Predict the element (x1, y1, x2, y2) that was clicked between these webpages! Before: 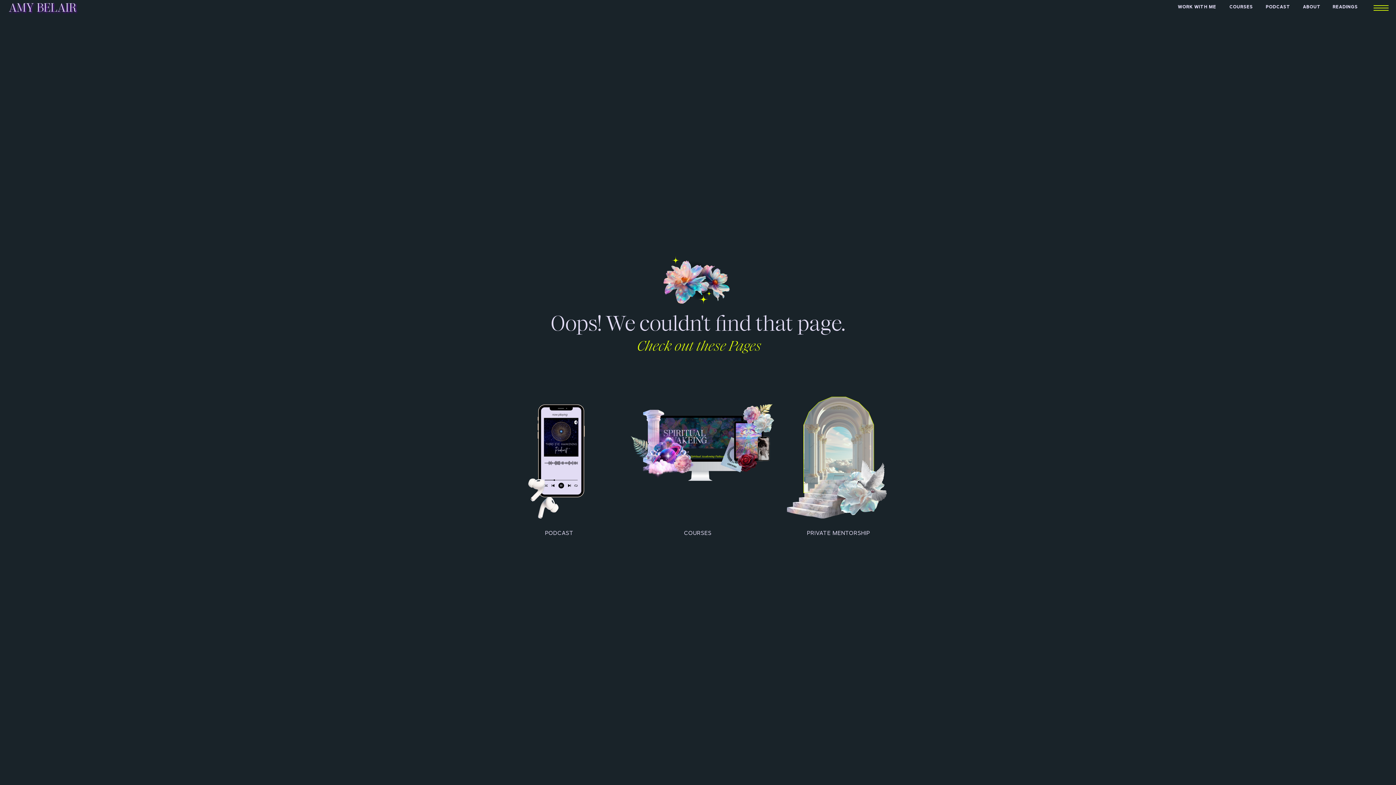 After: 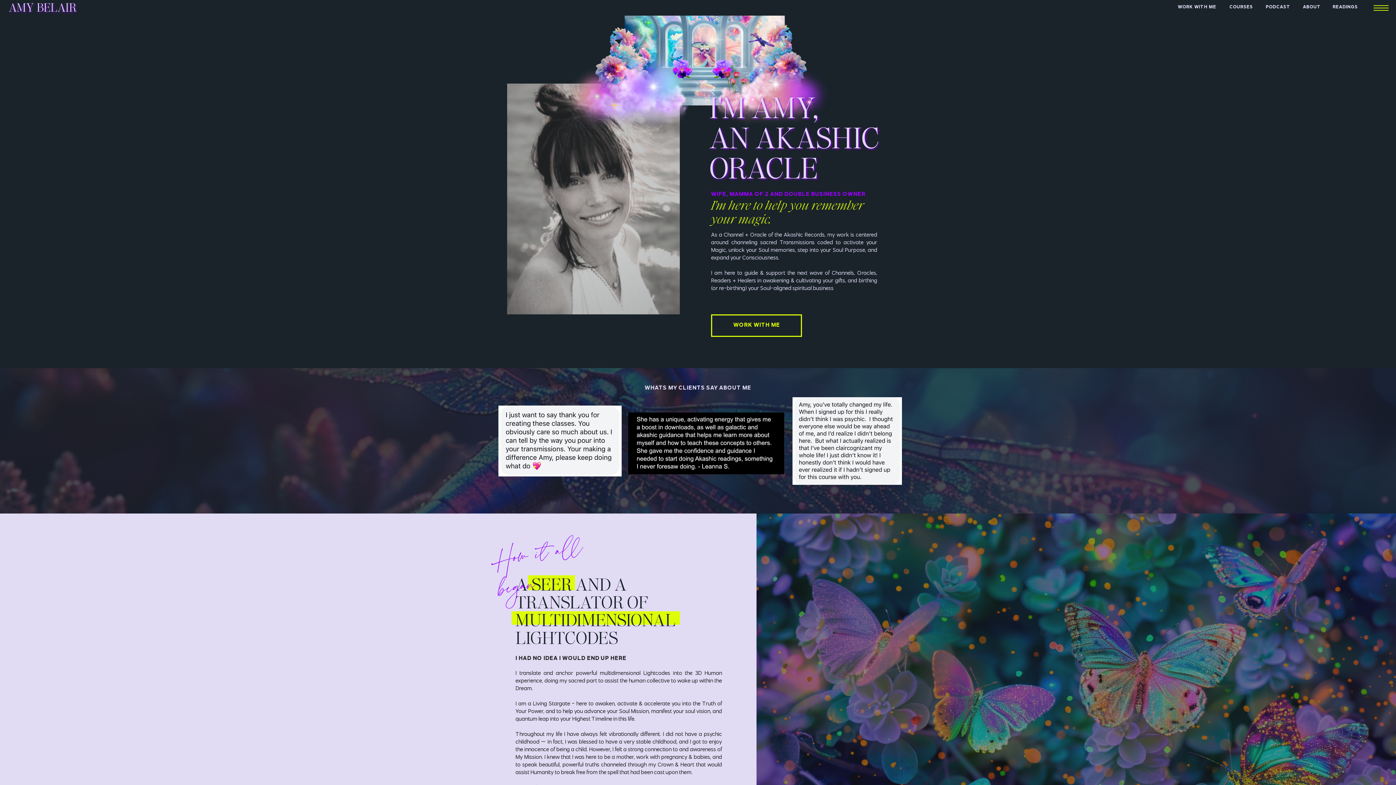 Action: label: ABOUT bbox: (1303, 3, 1329, 12)